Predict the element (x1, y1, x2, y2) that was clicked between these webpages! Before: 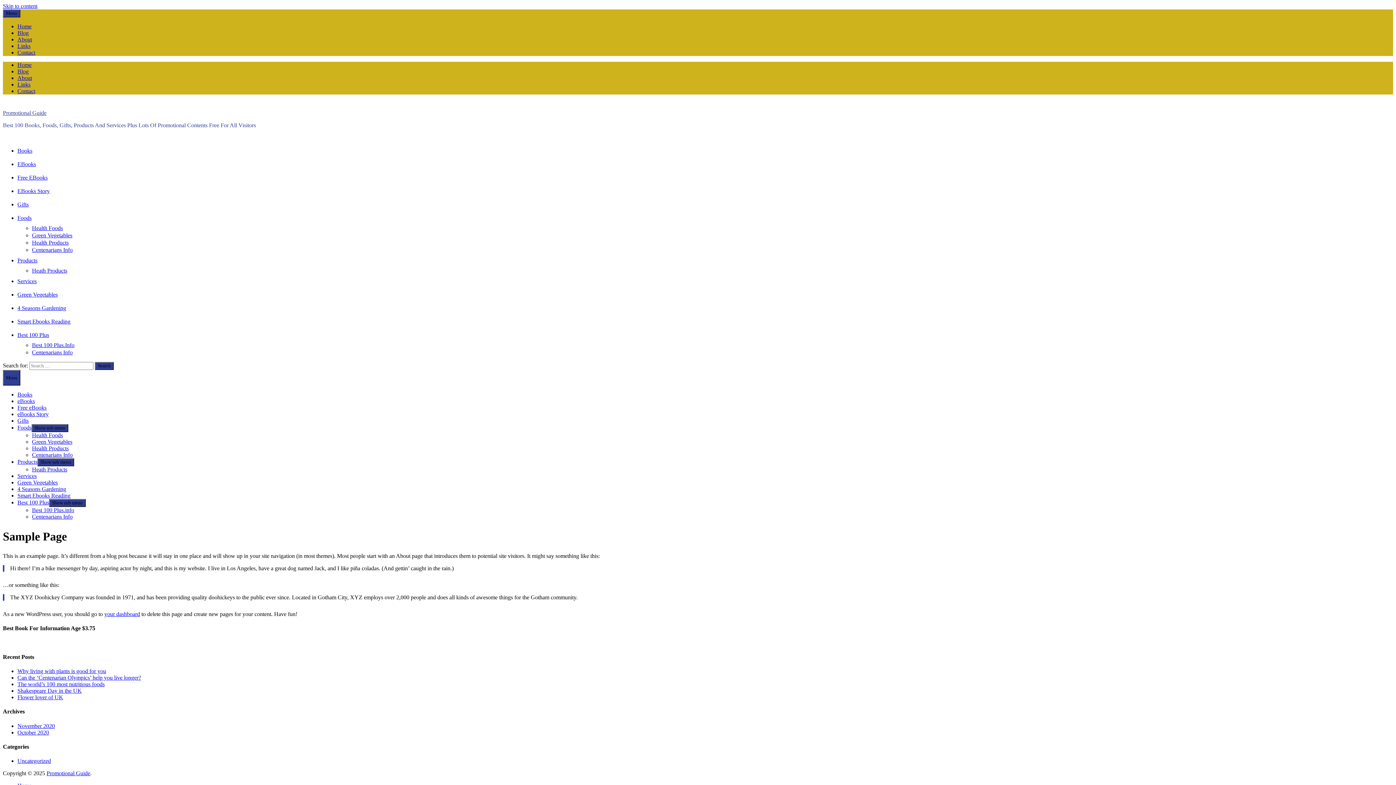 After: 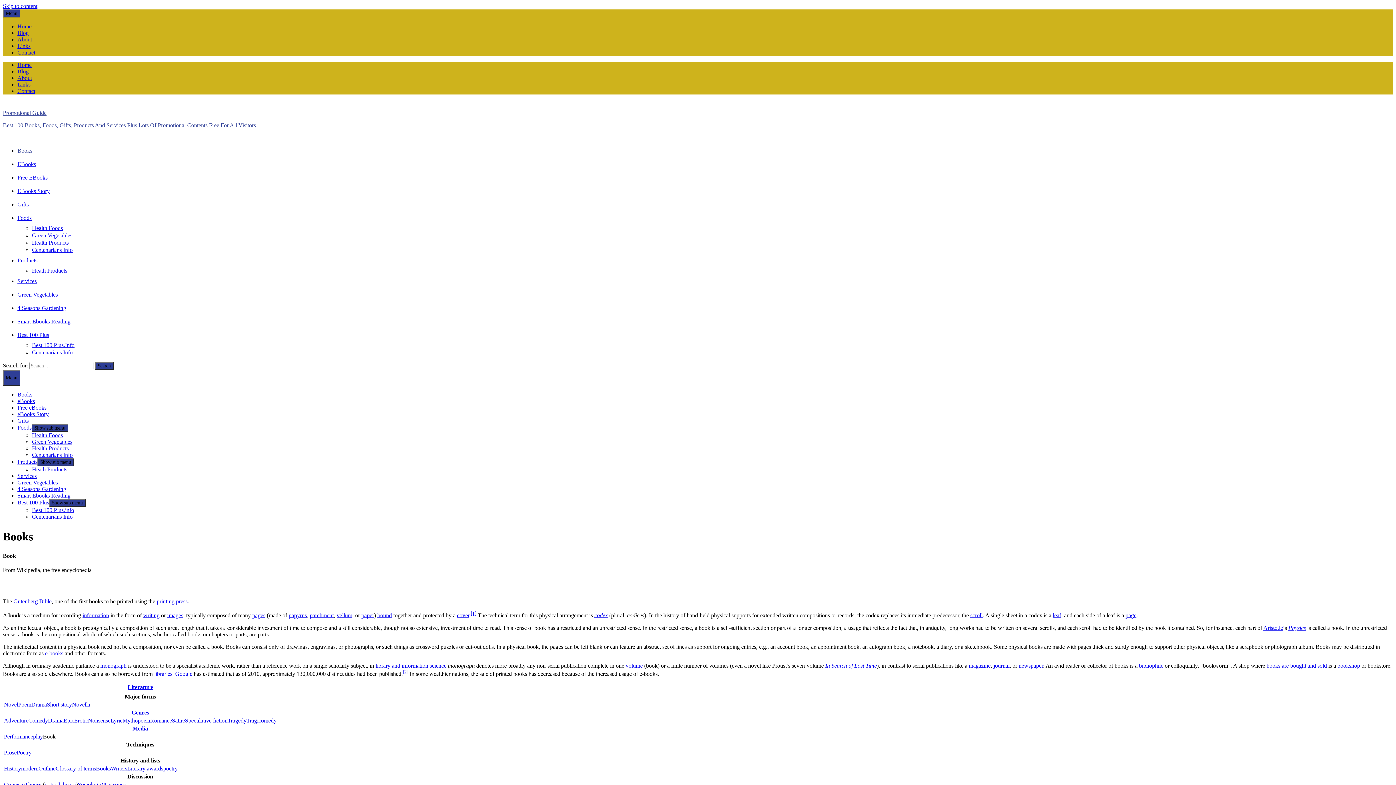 Action: bbox: (17, 147, 32, 153) label: Books